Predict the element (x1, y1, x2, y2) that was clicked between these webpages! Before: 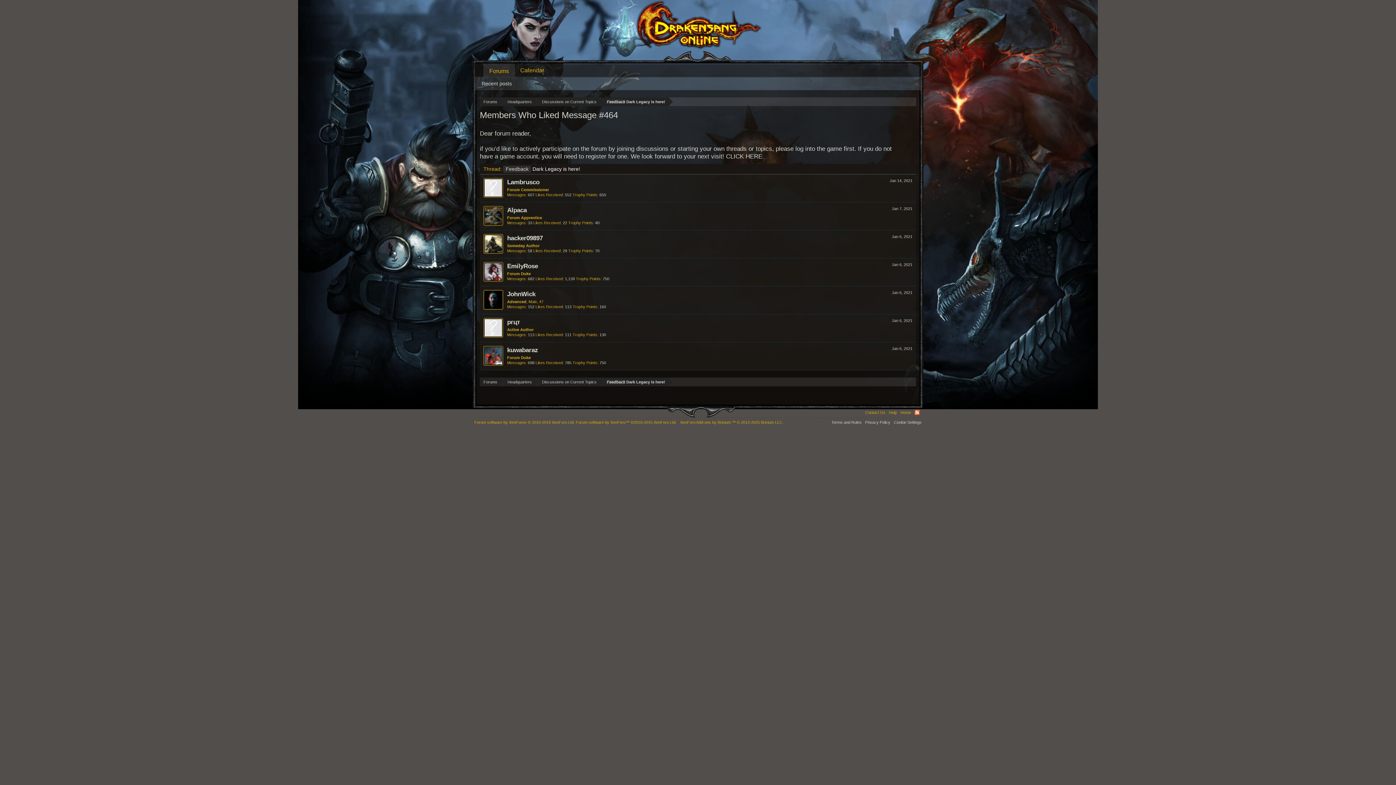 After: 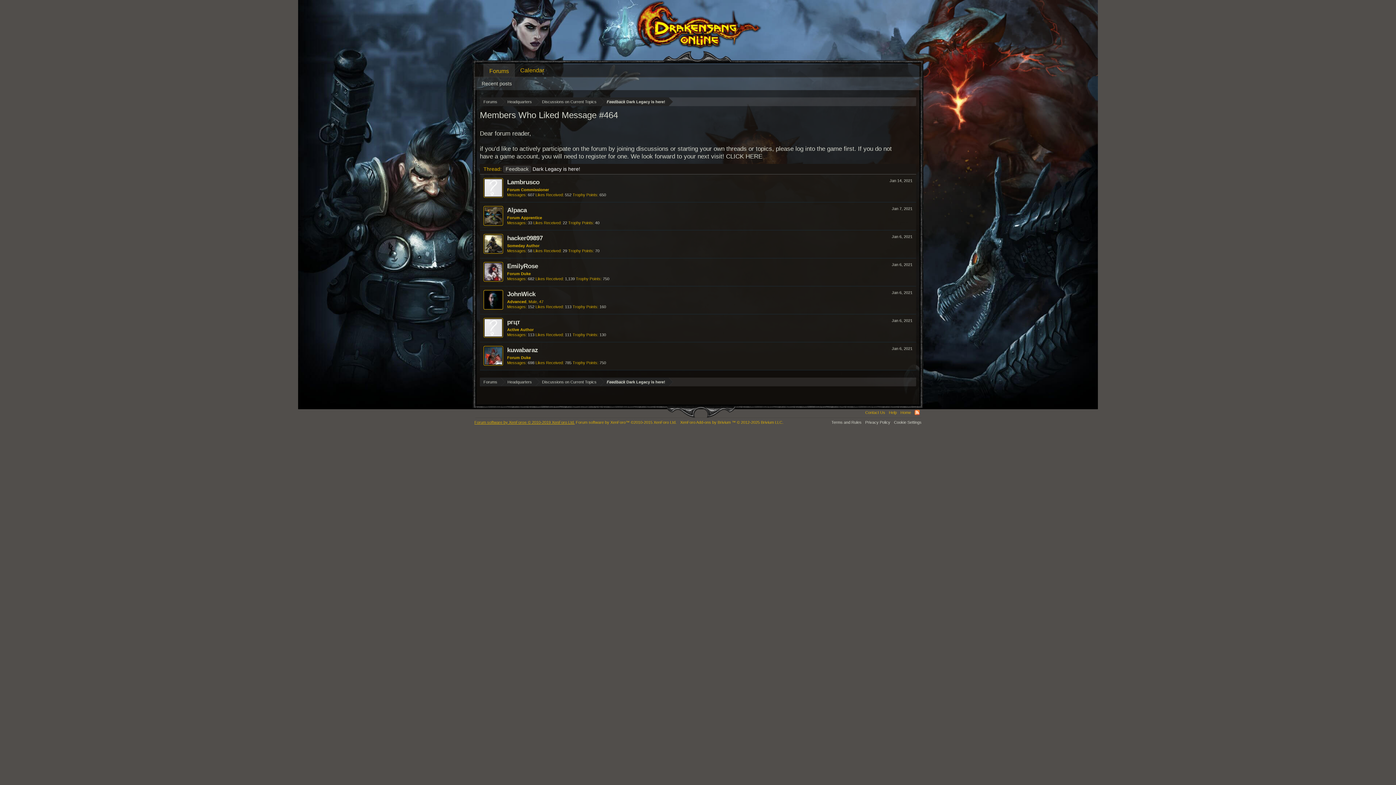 Action: bbox: (474, 420, 574, 424) label: Forum software by XenForo® © 2010-2019 XenForo Ltd.